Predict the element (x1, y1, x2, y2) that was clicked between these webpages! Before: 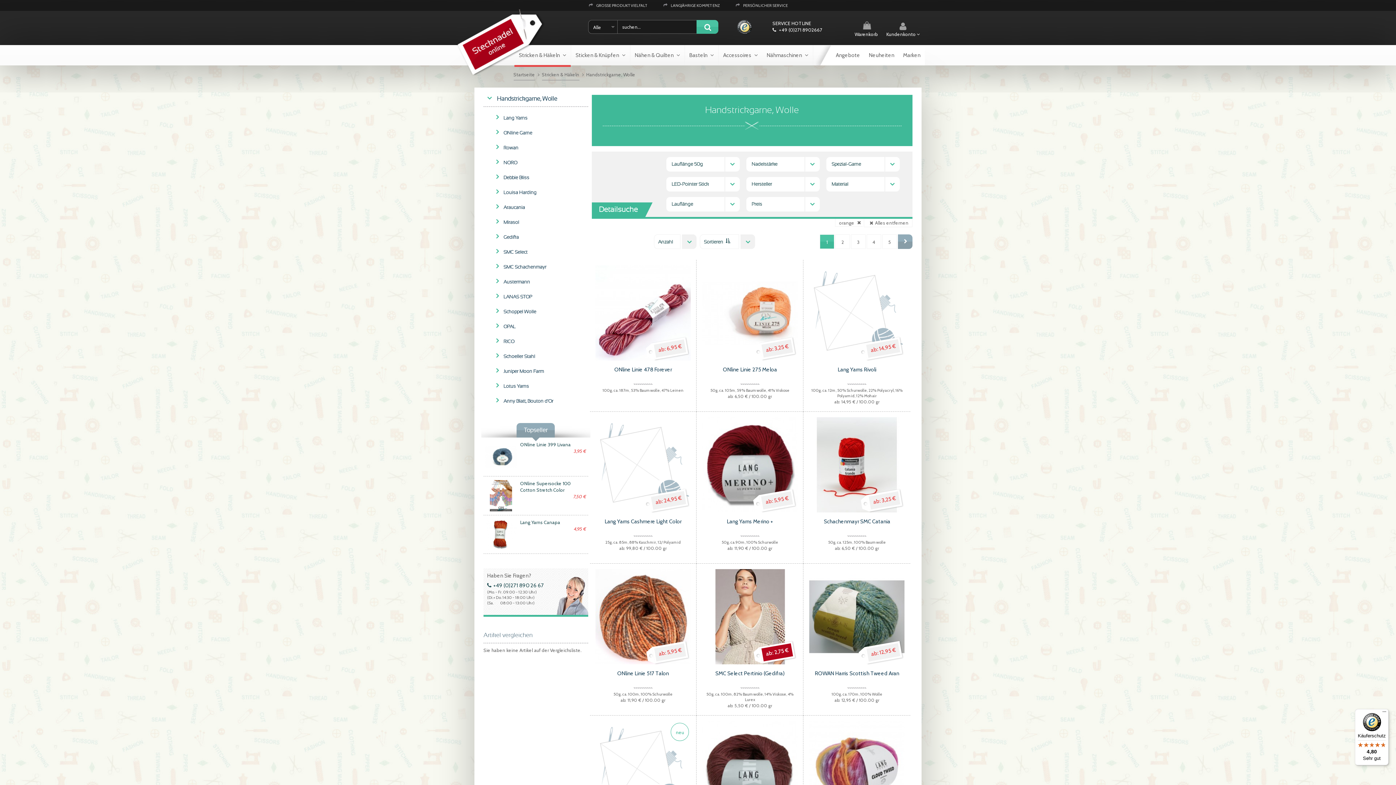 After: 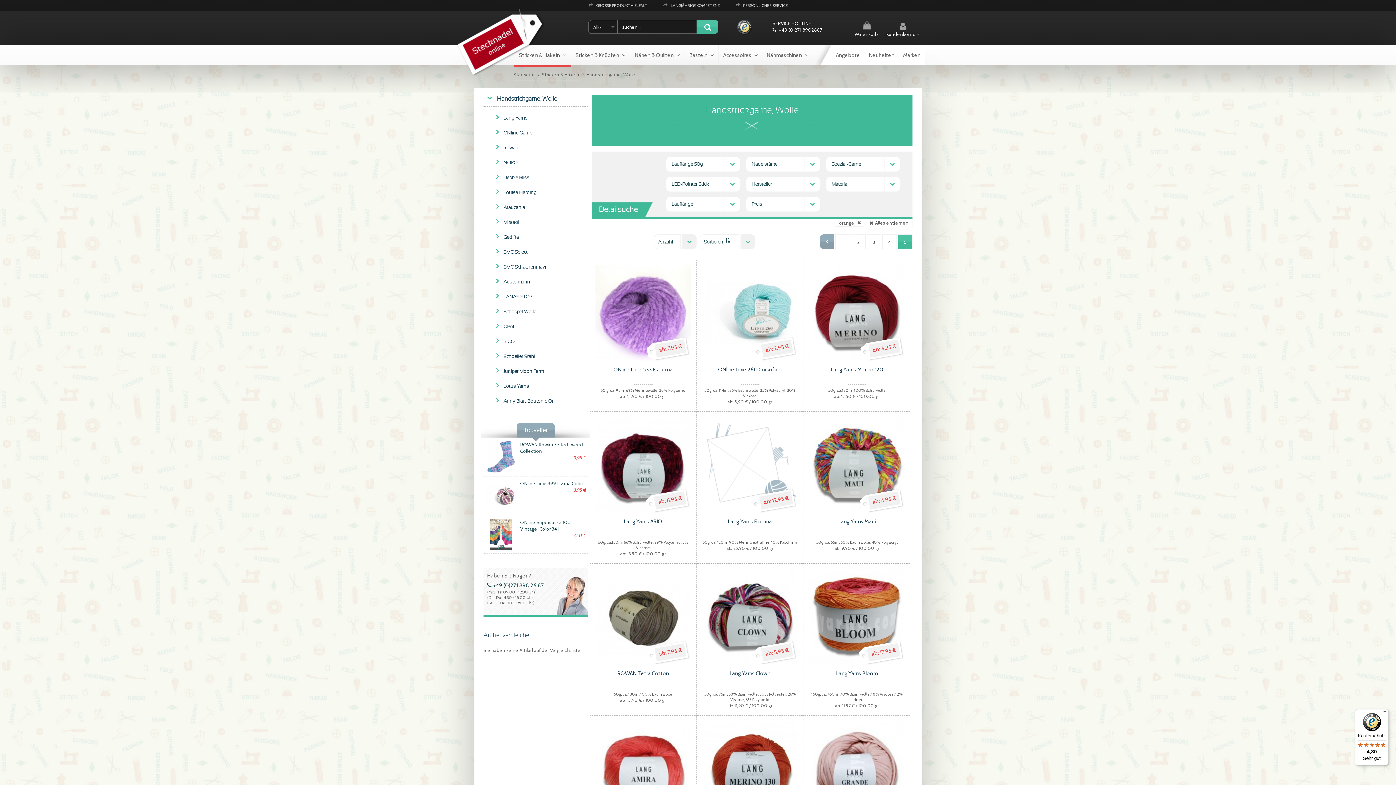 Action: label: 5 bbox: (882, 234, 897, 249)